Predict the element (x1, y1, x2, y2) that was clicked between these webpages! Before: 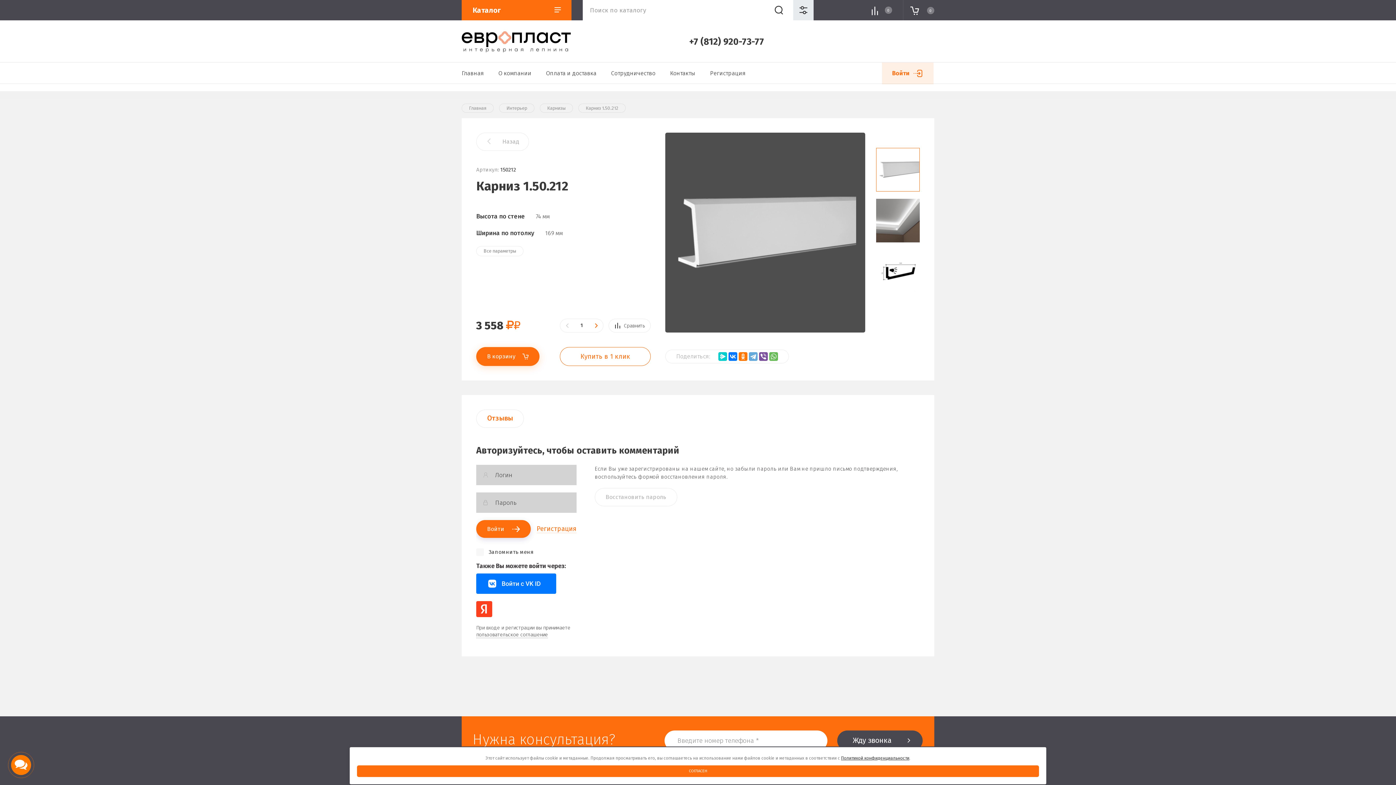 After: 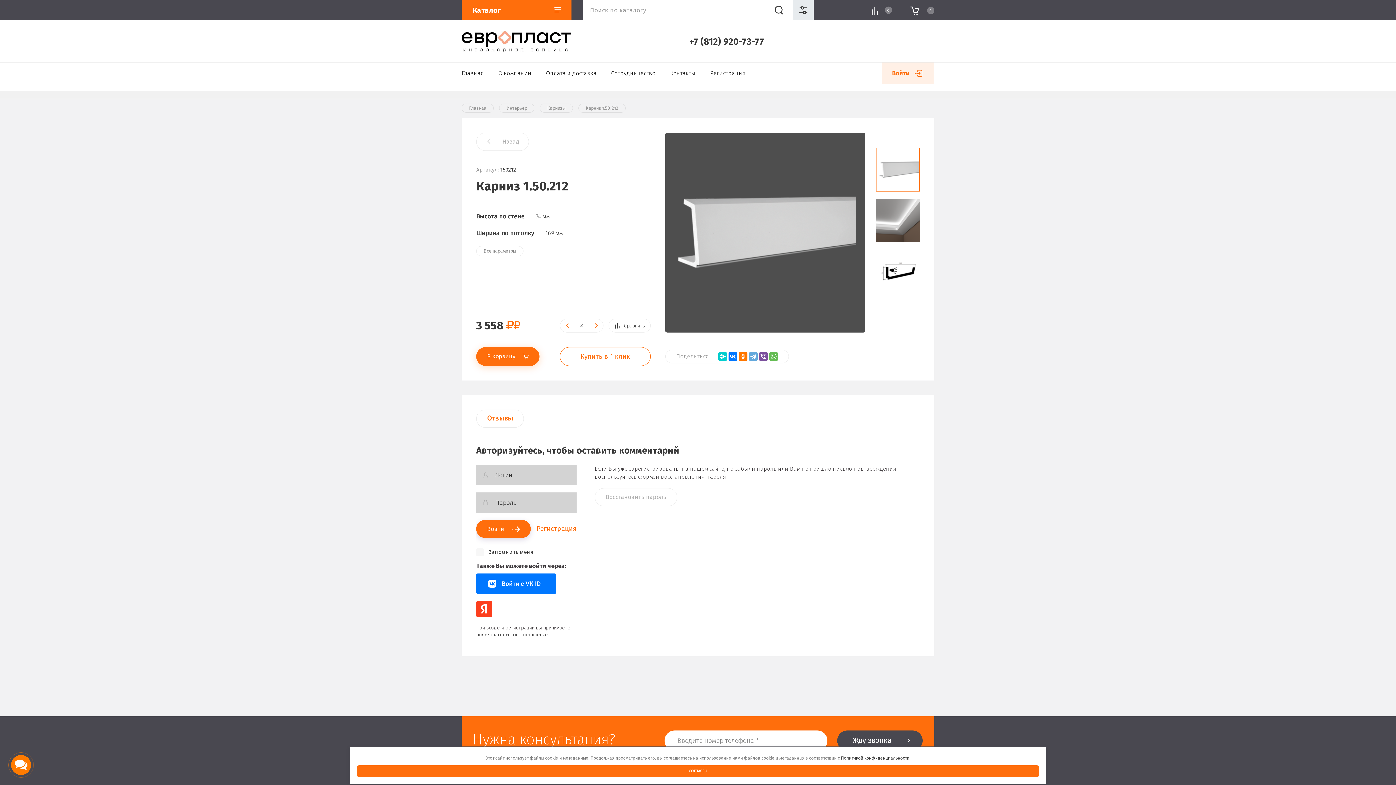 Action: bbox: (589, 319, 603, 332) label: +